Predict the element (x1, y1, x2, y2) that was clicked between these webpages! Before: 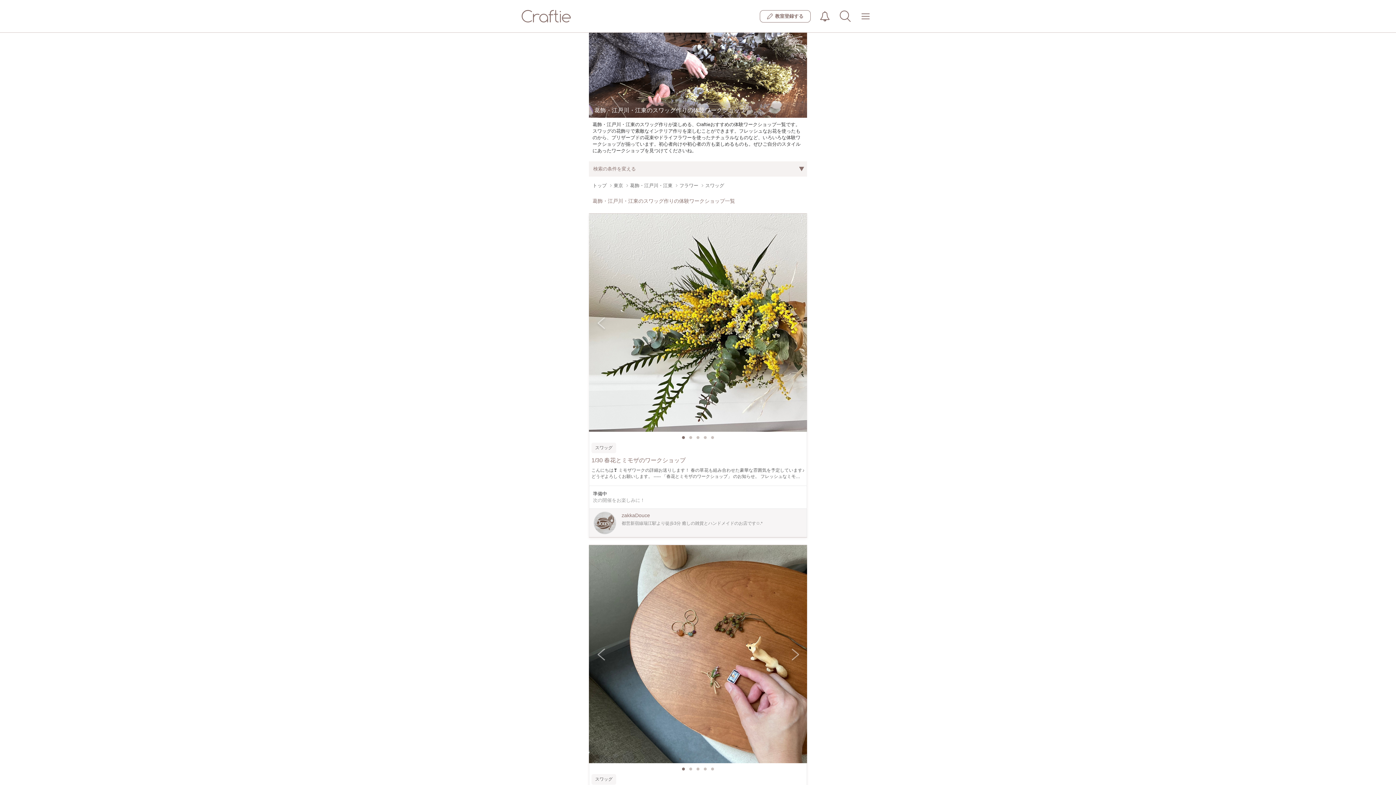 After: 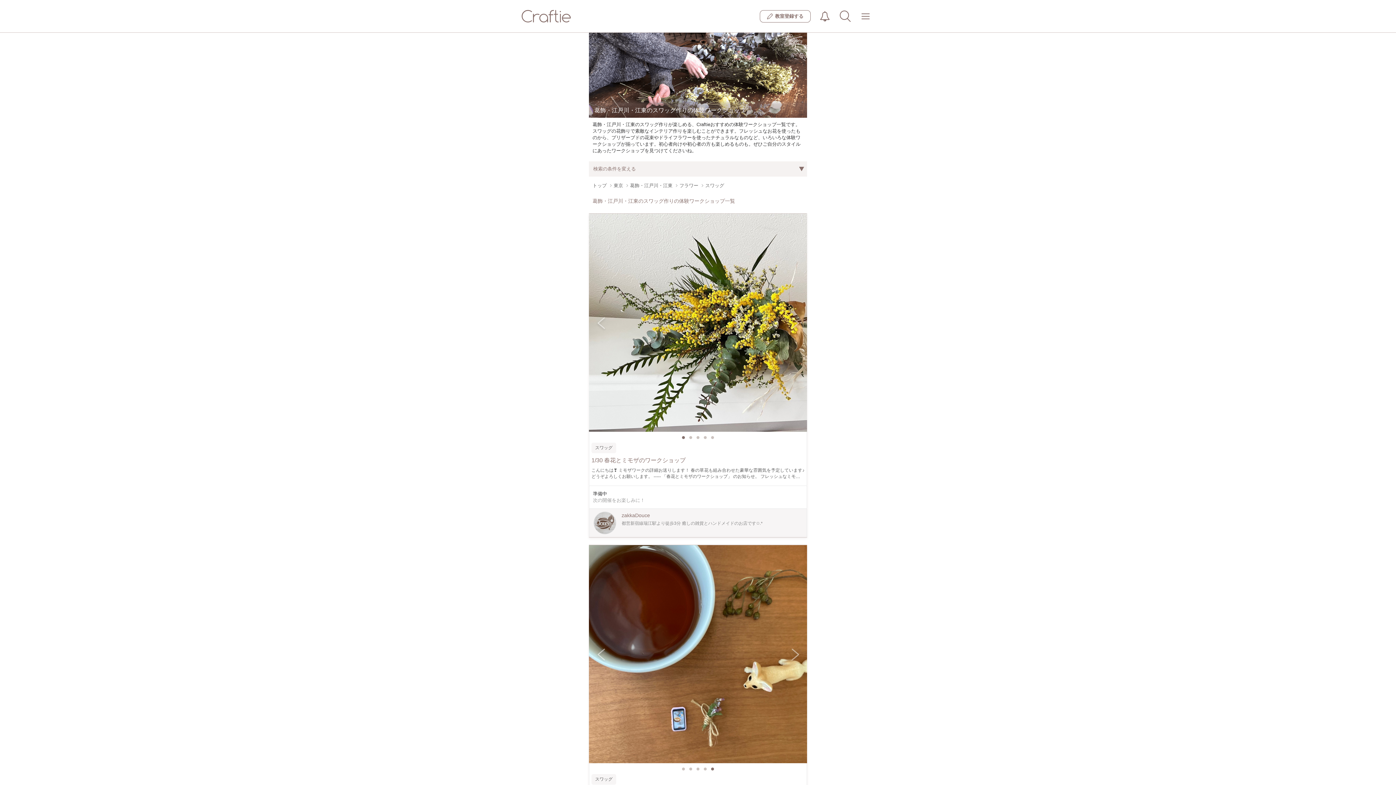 Action: bbox: (711, 768, 714, 771) label: 5